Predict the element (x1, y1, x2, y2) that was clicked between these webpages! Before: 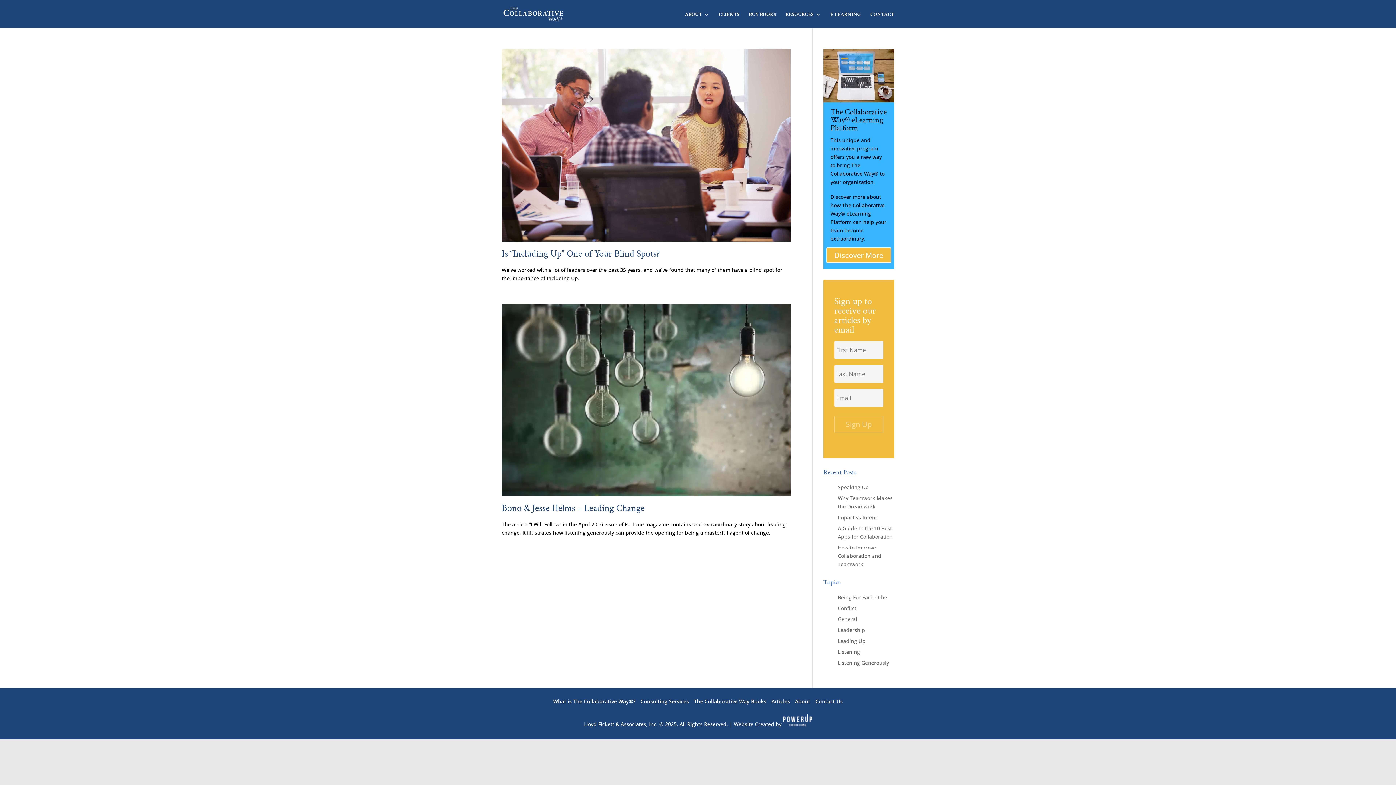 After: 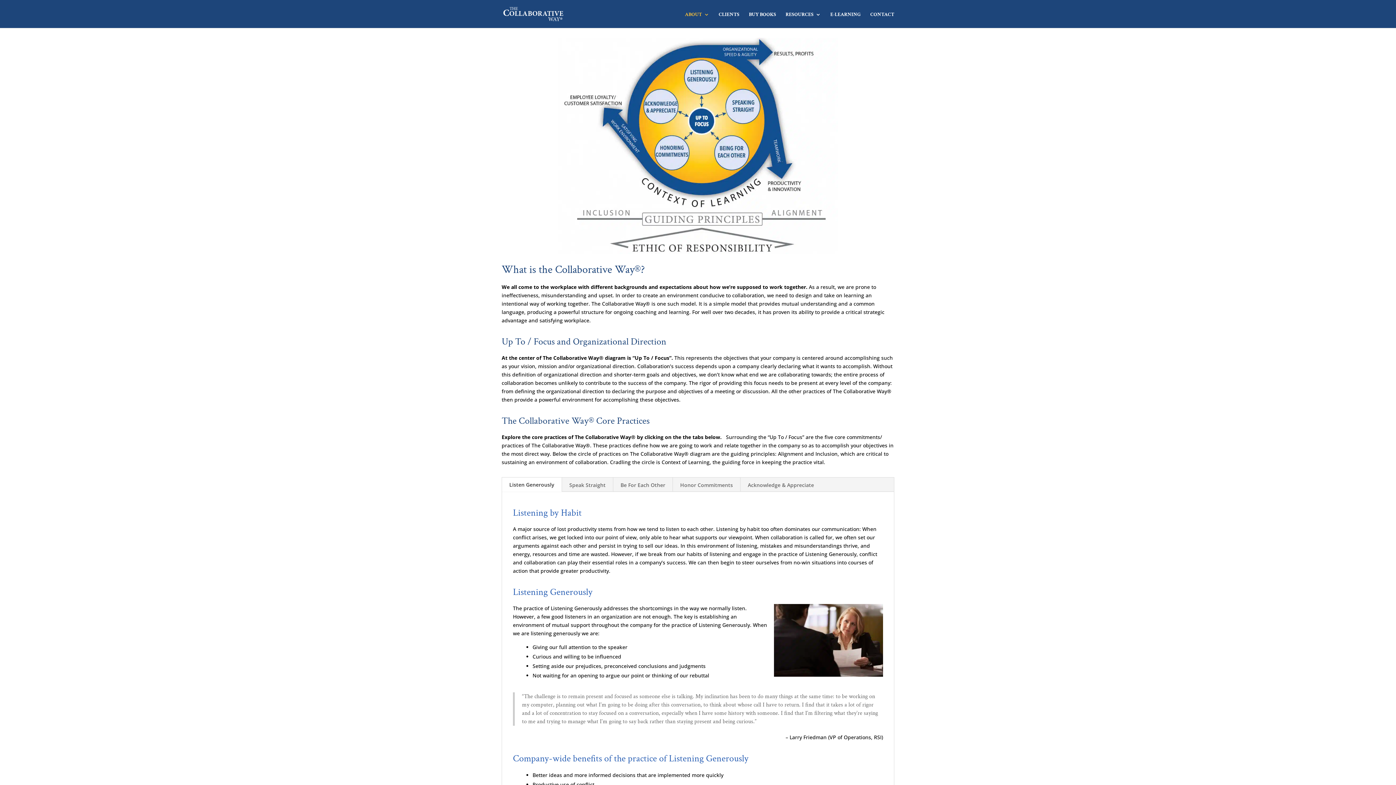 Action: label: What is The Collaborative Way®? bbox: (553, 698, 635, 704)